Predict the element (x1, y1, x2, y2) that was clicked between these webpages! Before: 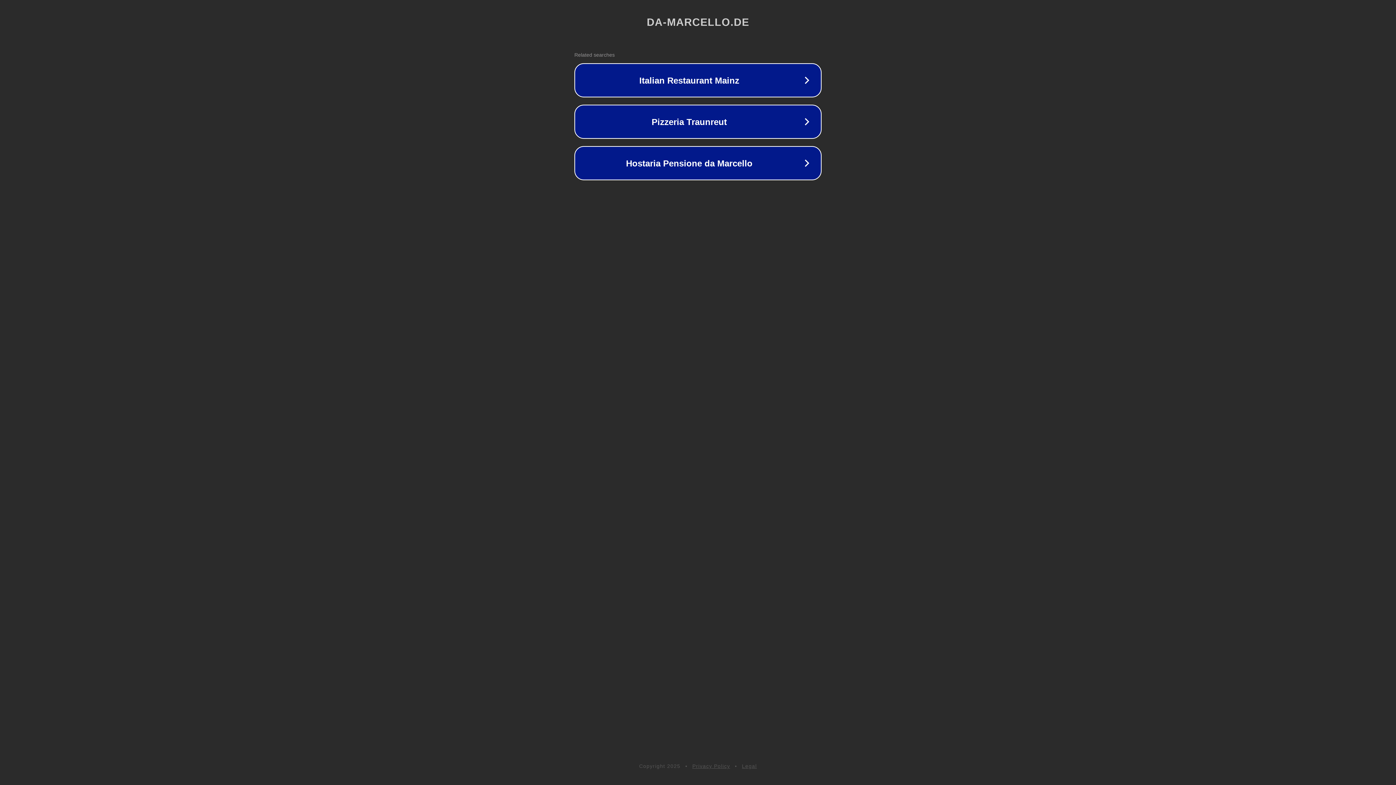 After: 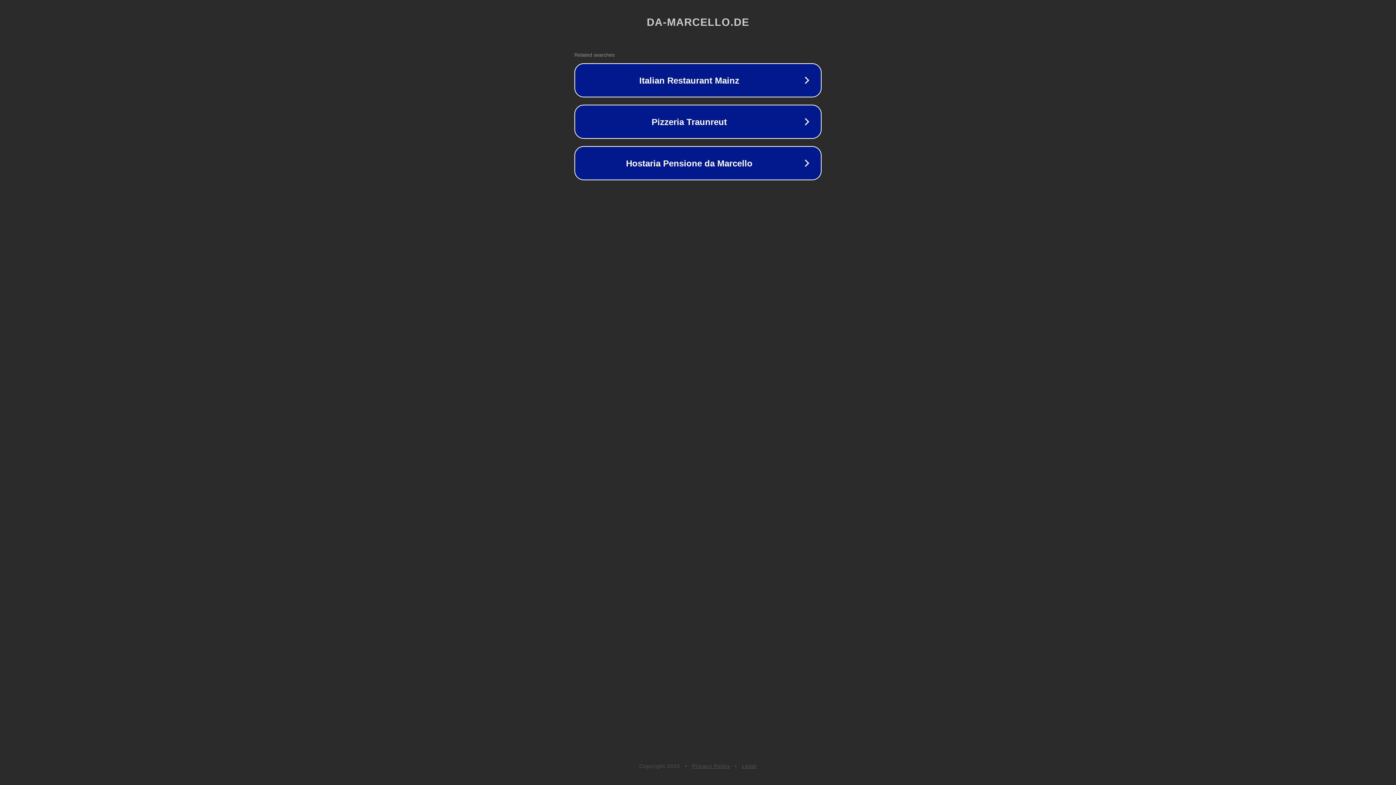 Action: bbox: (692, 763, 730, 769) label: Privacy Policy